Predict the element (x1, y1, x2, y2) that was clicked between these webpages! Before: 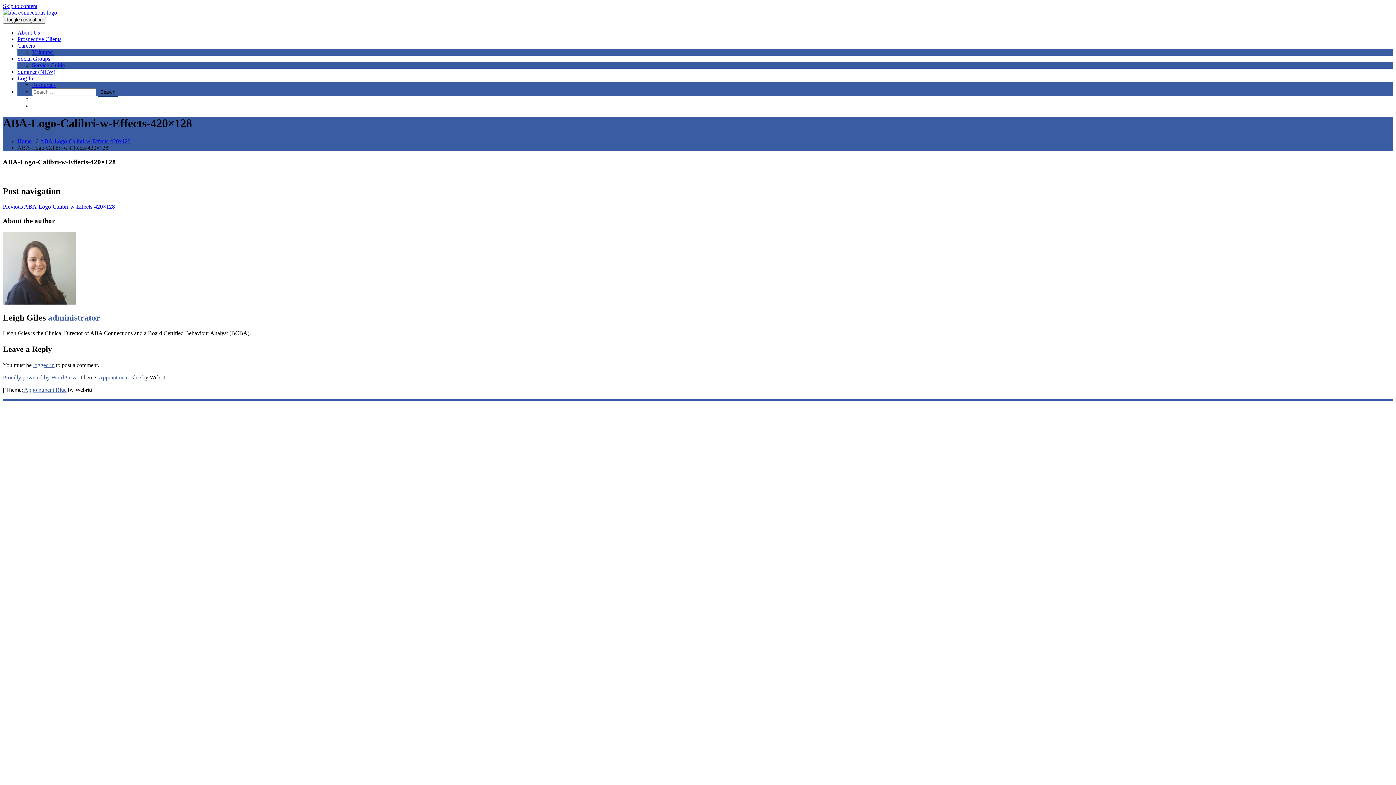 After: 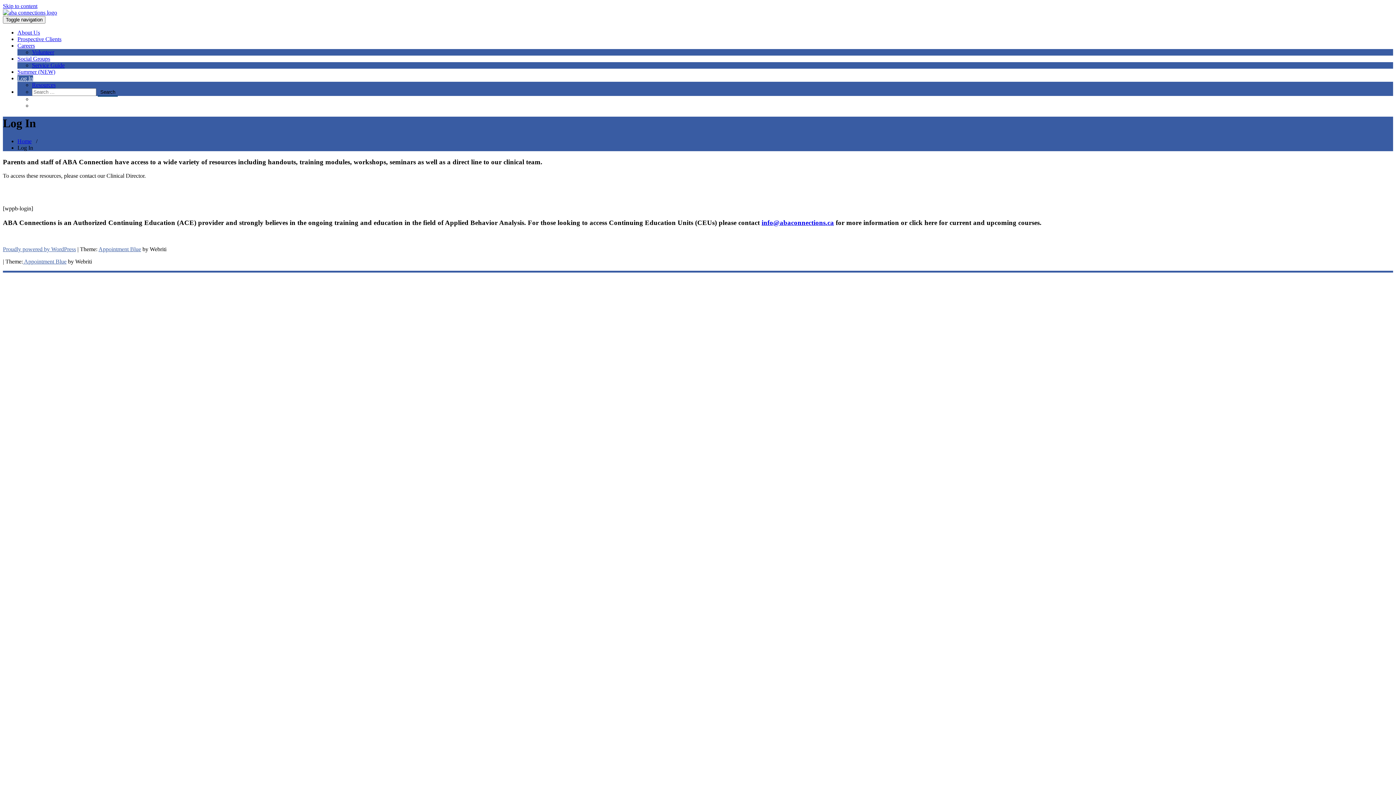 Action: bbox: (17, 75, 33, 81) label: Log In